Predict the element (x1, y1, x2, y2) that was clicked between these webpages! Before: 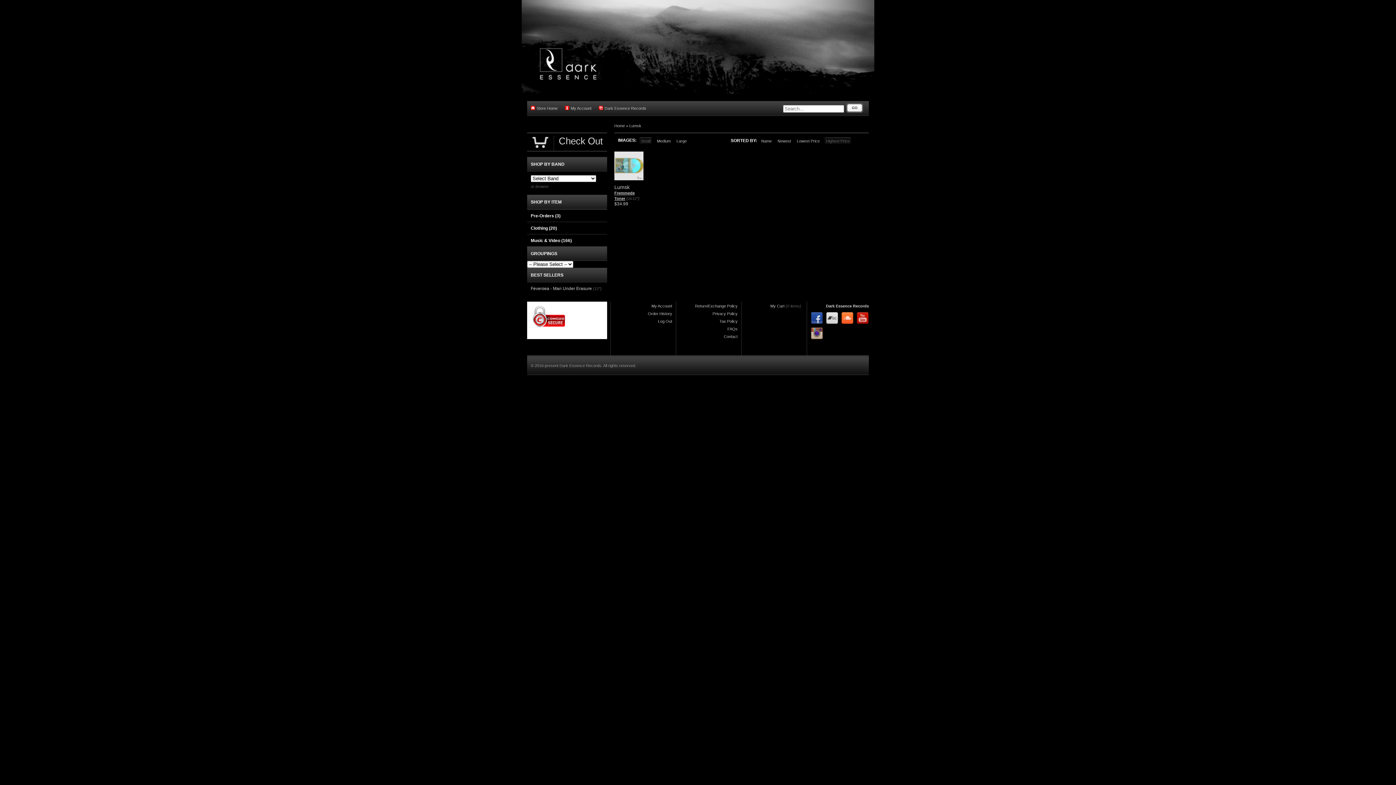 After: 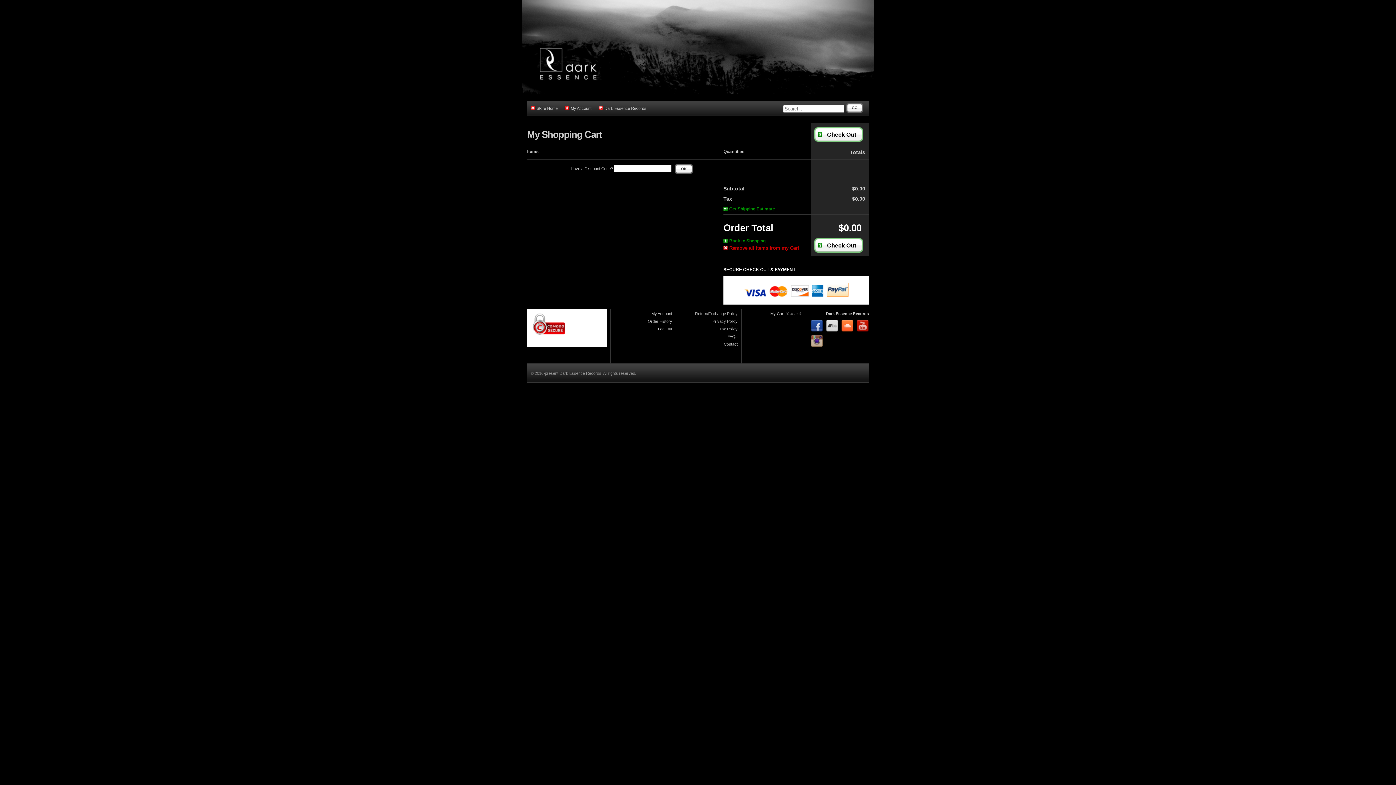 Action: bbox: (770, 304, 784, 308) label: My Cart